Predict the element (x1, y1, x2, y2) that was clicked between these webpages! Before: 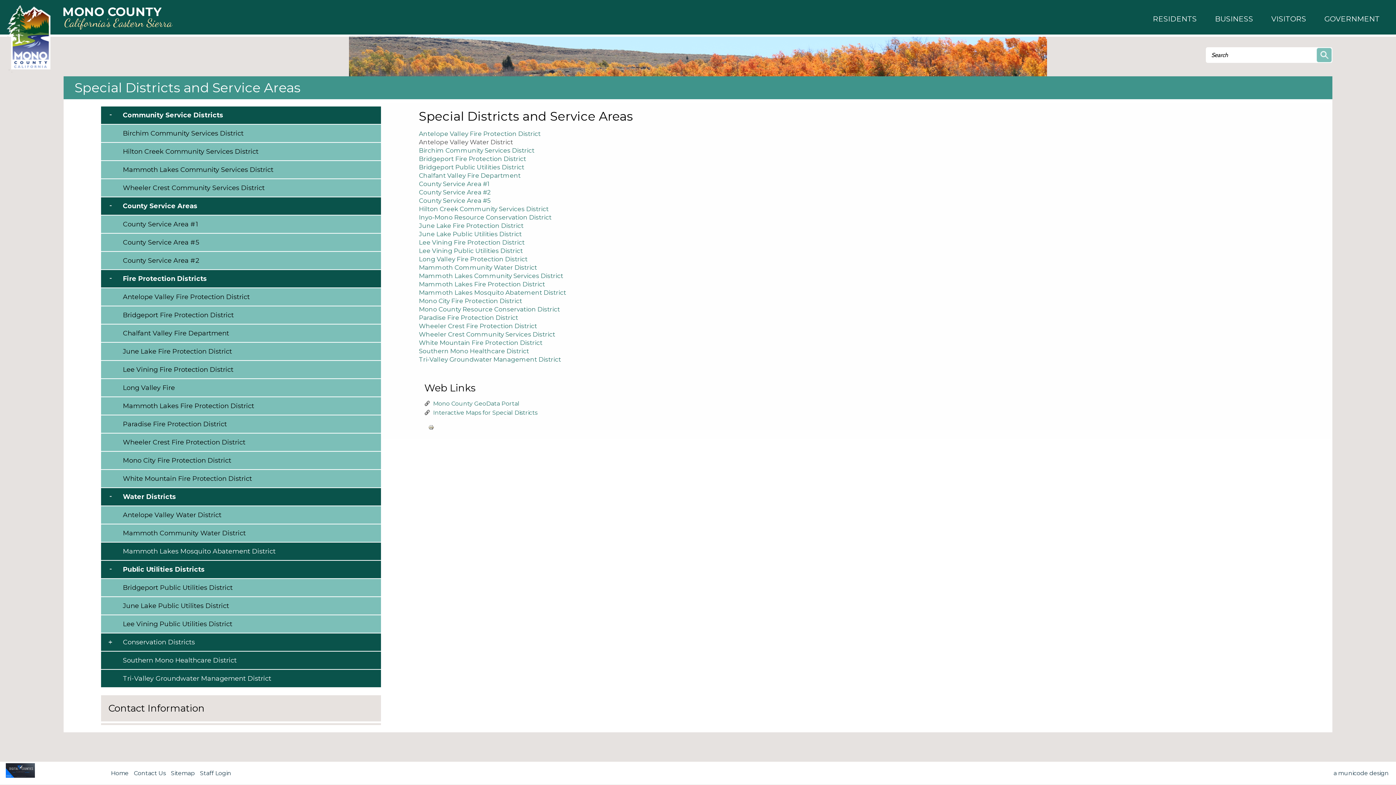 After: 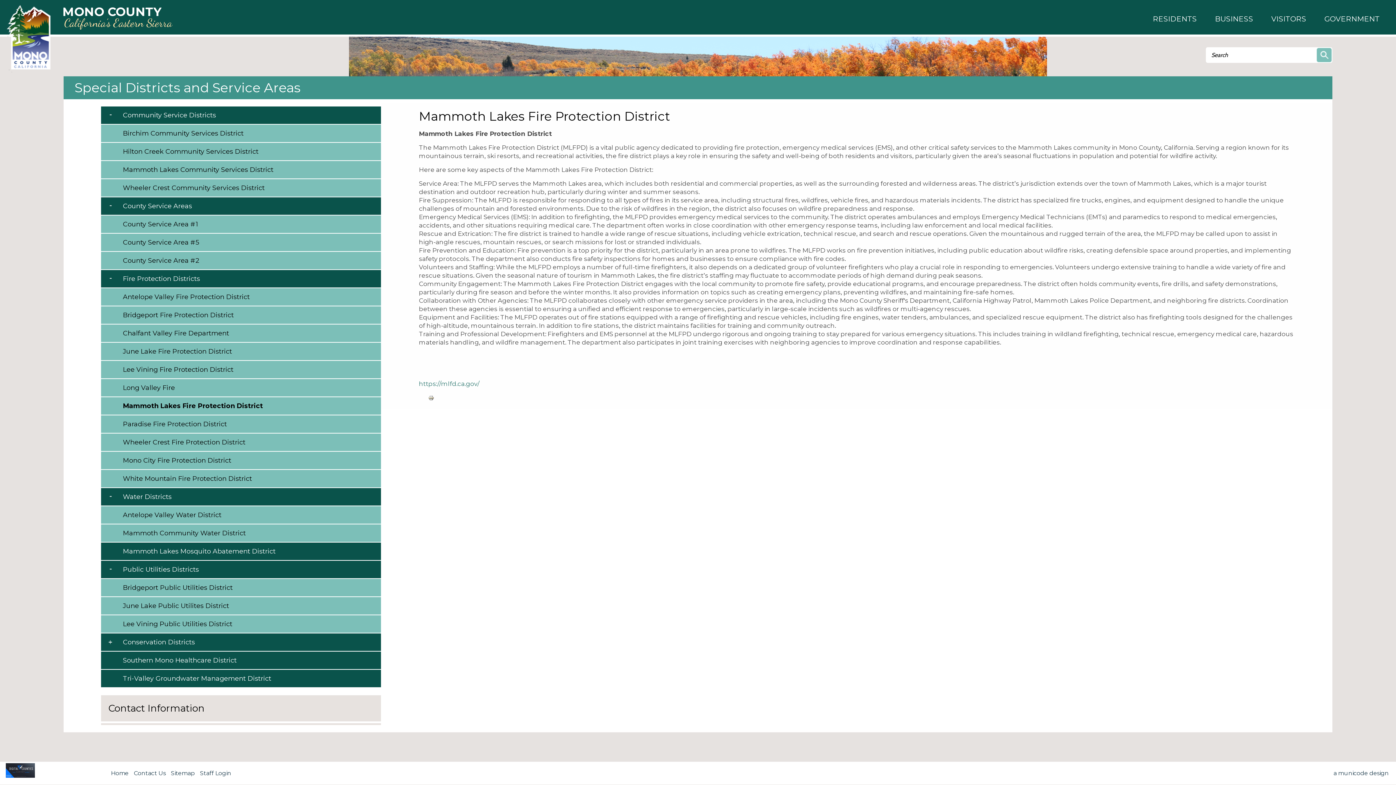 Action: label: Mammoth Lakes Fire Protection District bbox: (418, 280, 545, 287)